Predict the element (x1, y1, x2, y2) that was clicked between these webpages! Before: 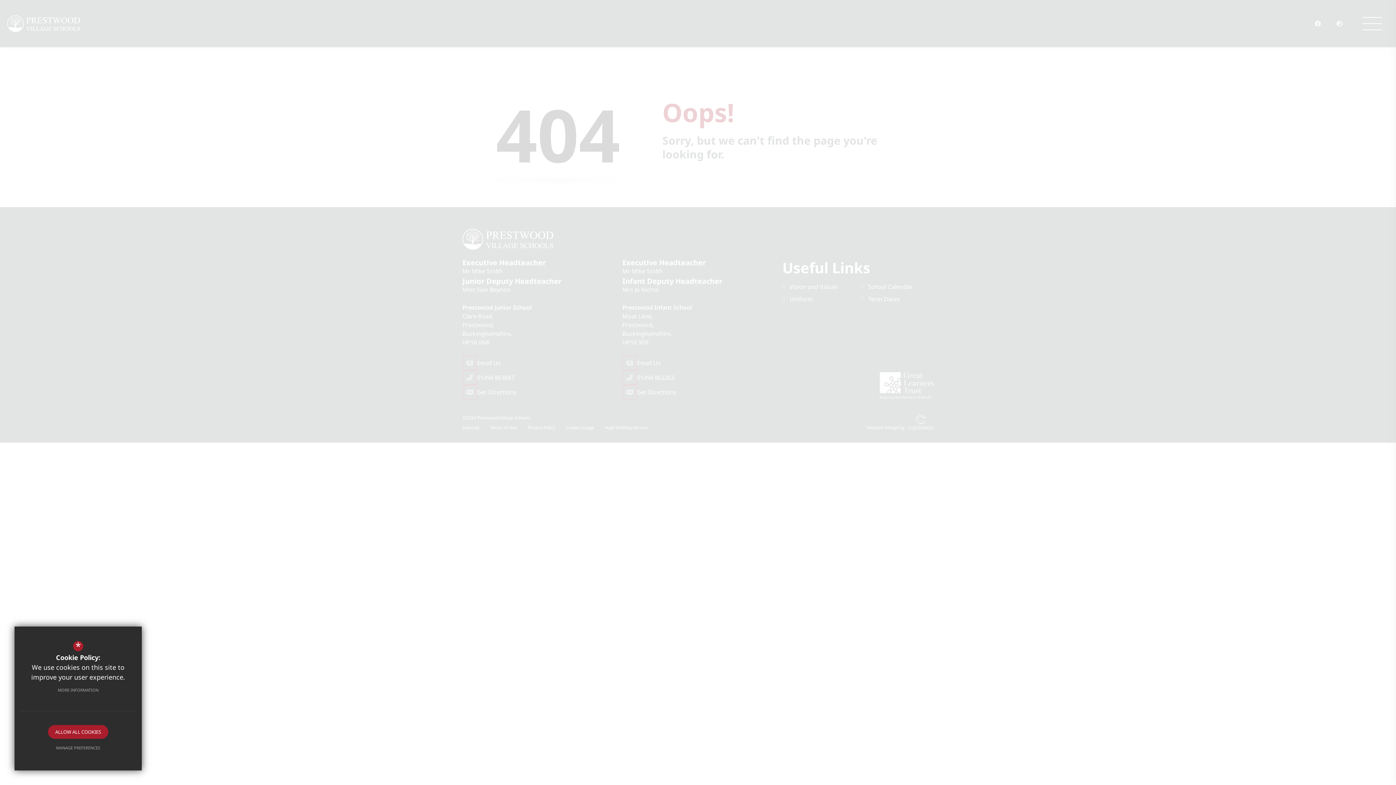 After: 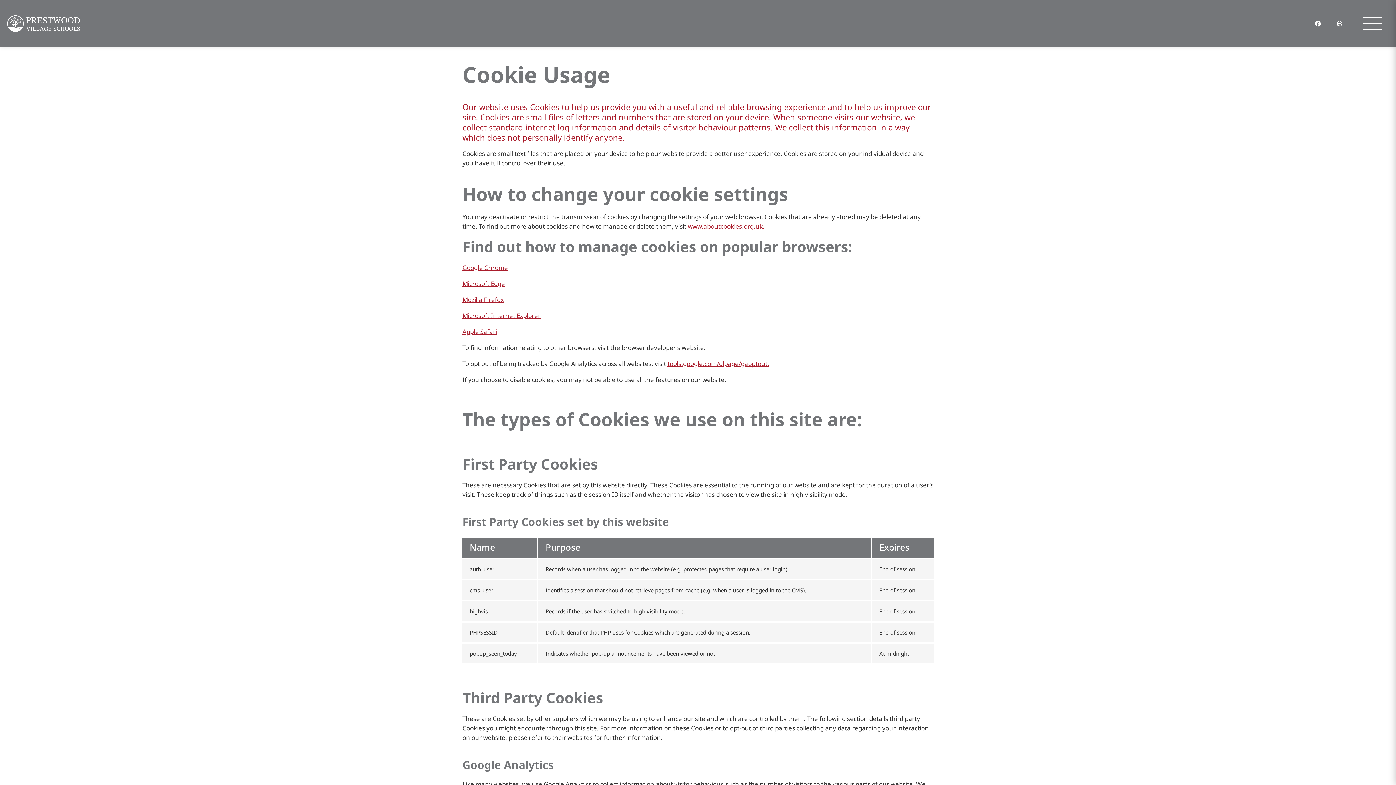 Action: bbox: (50, 683, 105, 697) label: MORE INFORMATION